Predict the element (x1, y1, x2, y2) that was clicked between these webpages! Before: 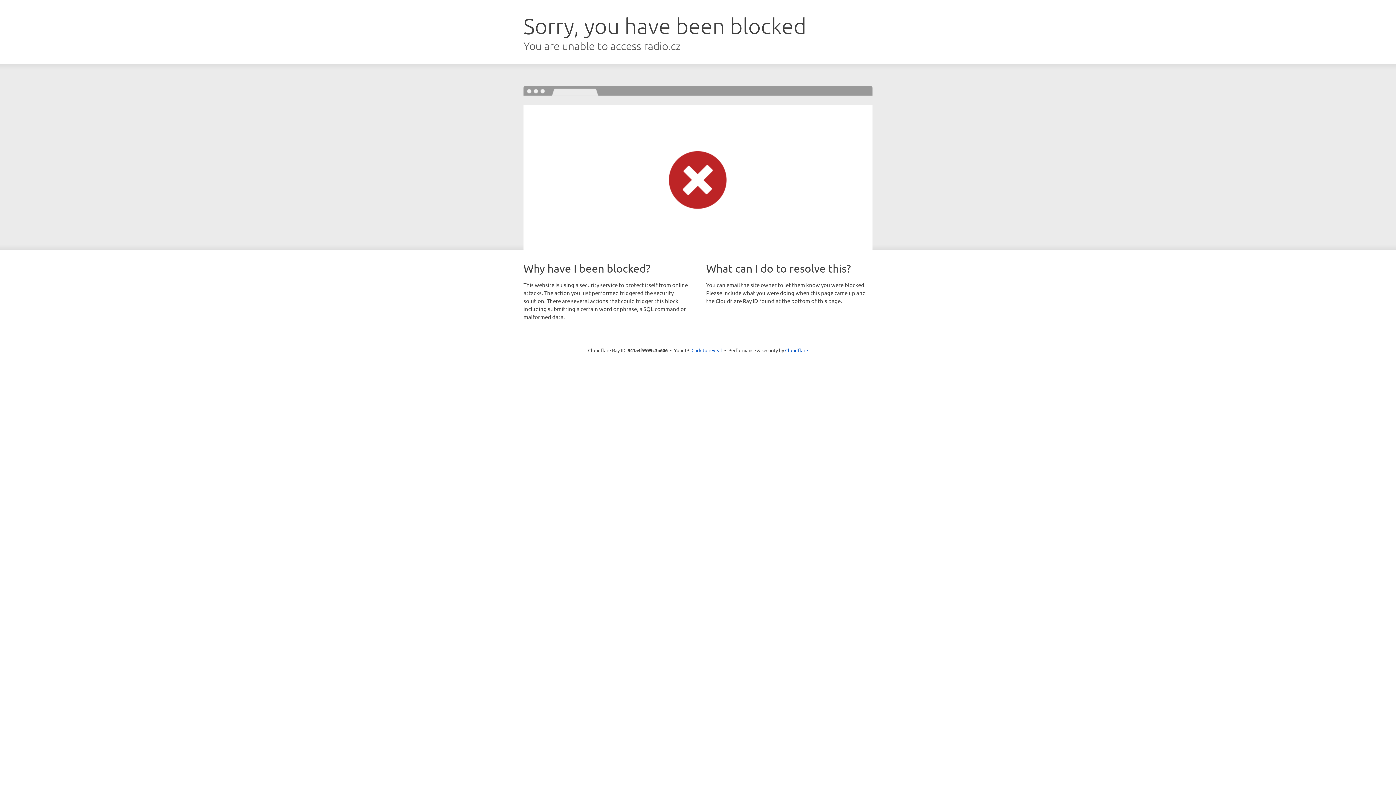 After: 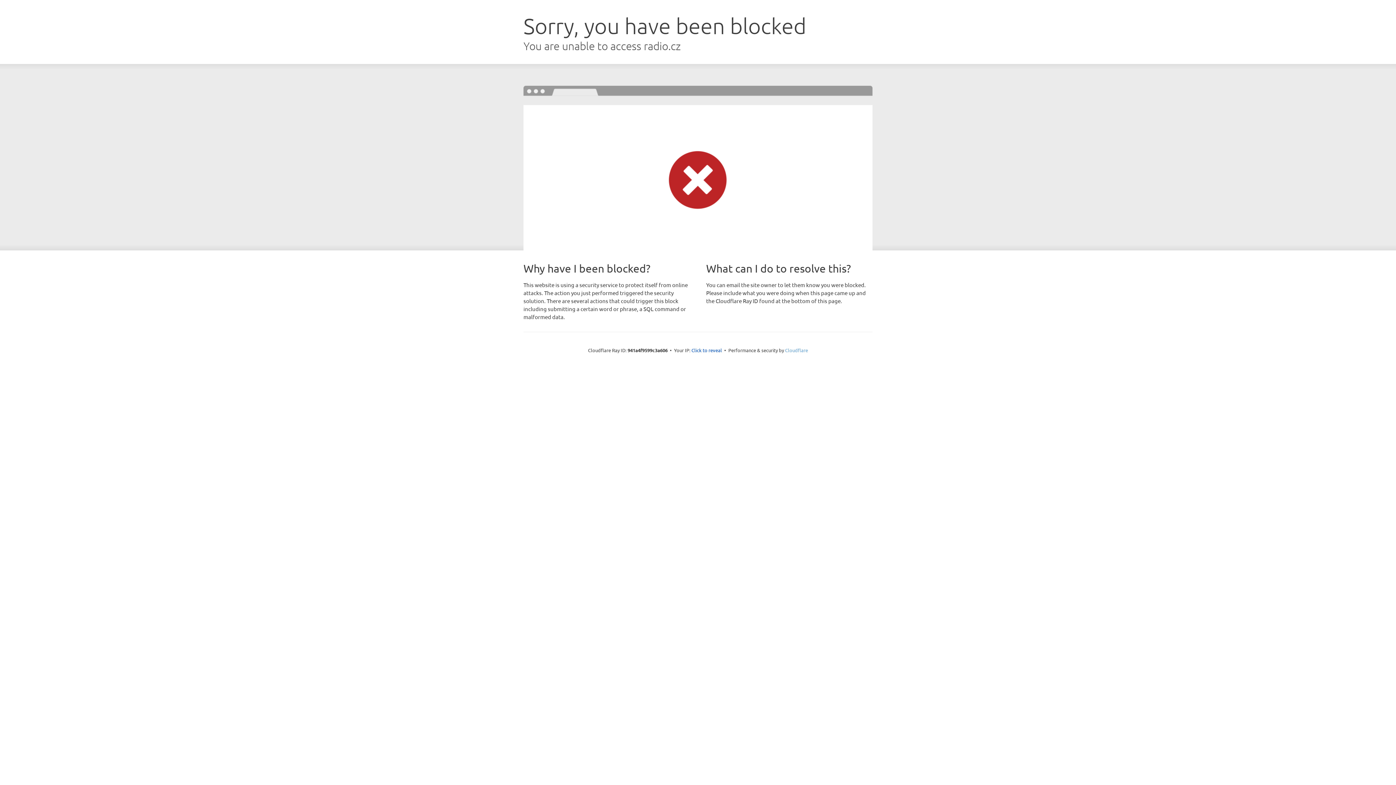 Action: label: Cloudflare bbox: (785, 347, 808, 353)